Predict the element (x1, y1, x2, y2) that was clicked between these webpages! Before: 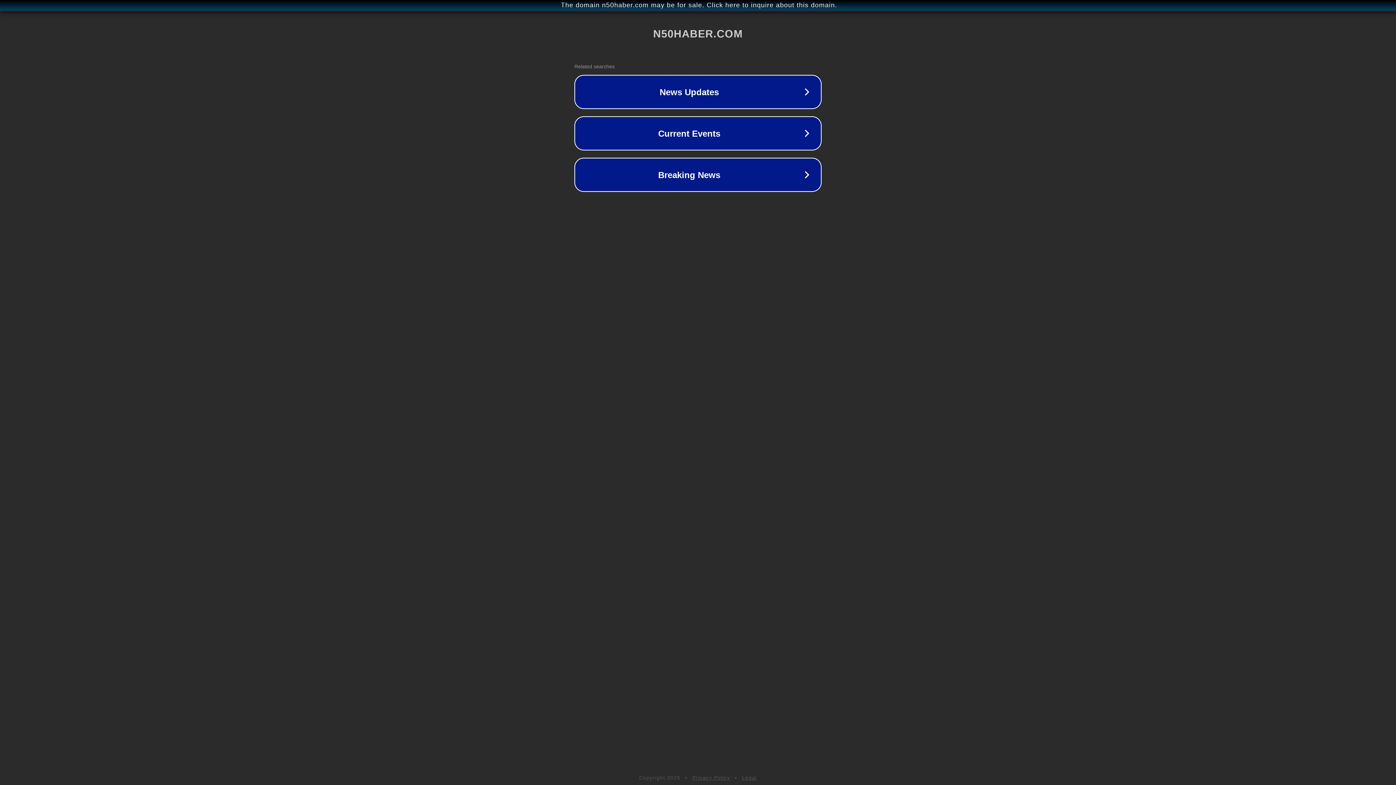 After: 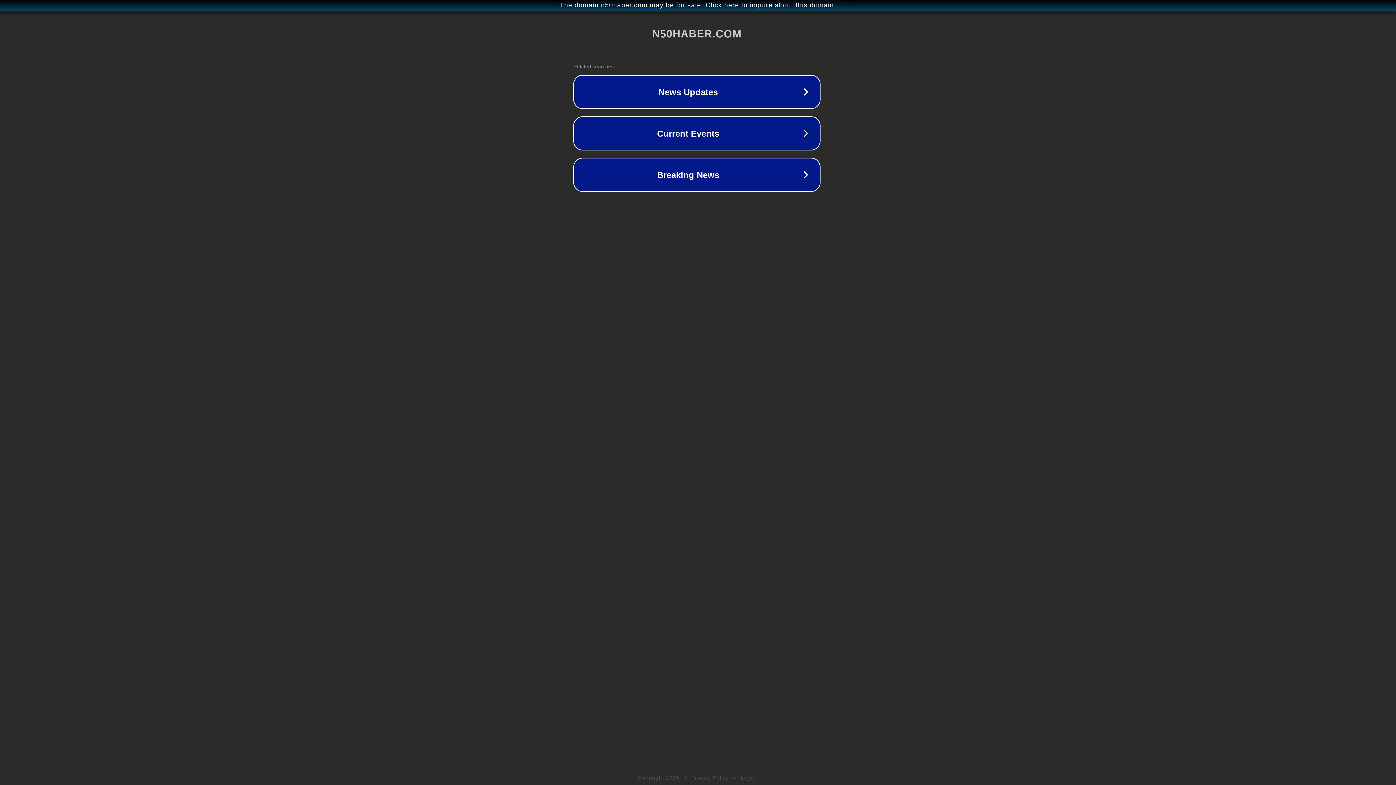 Action: label: The domain n50haber.com may be for sale. Click here to inquire about this domain. bbox: (1, 1, 1397, 9)